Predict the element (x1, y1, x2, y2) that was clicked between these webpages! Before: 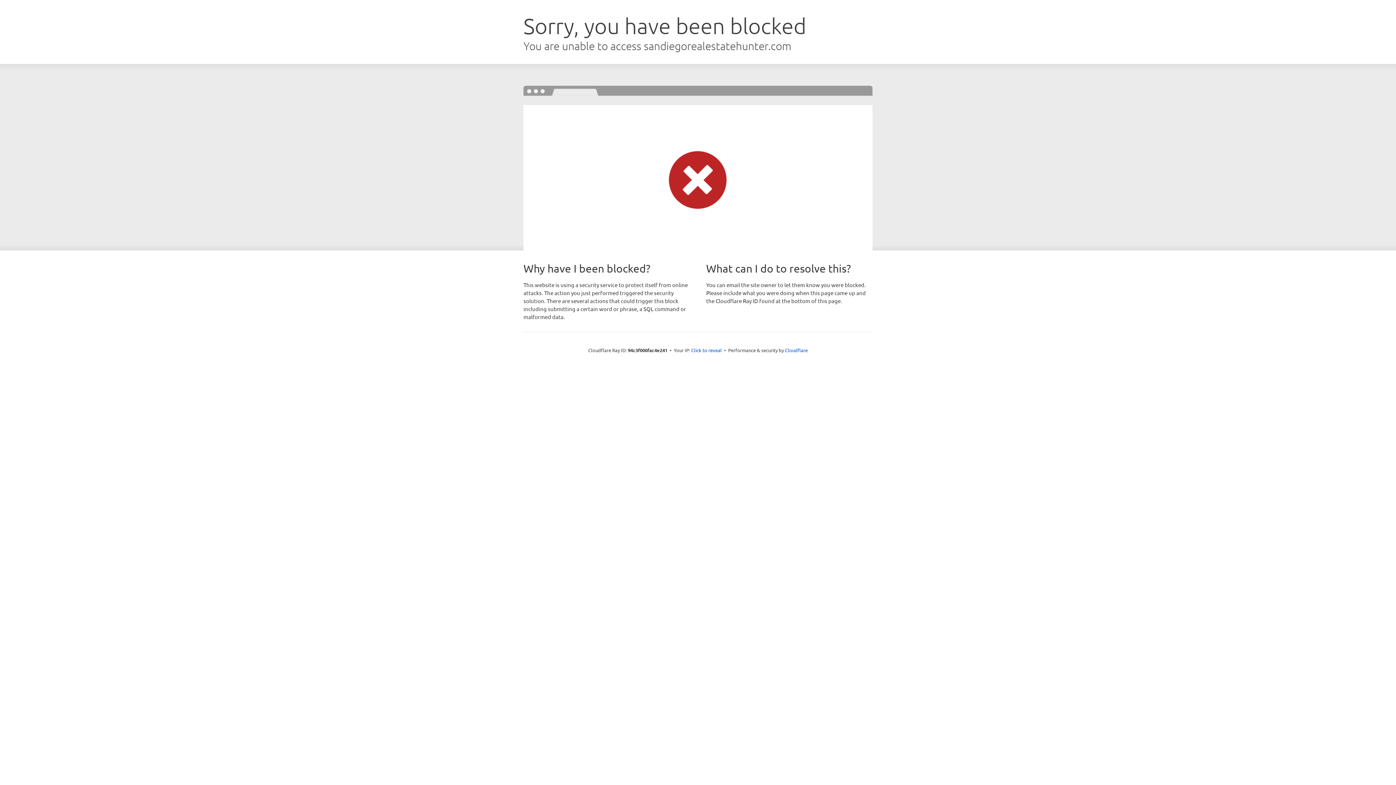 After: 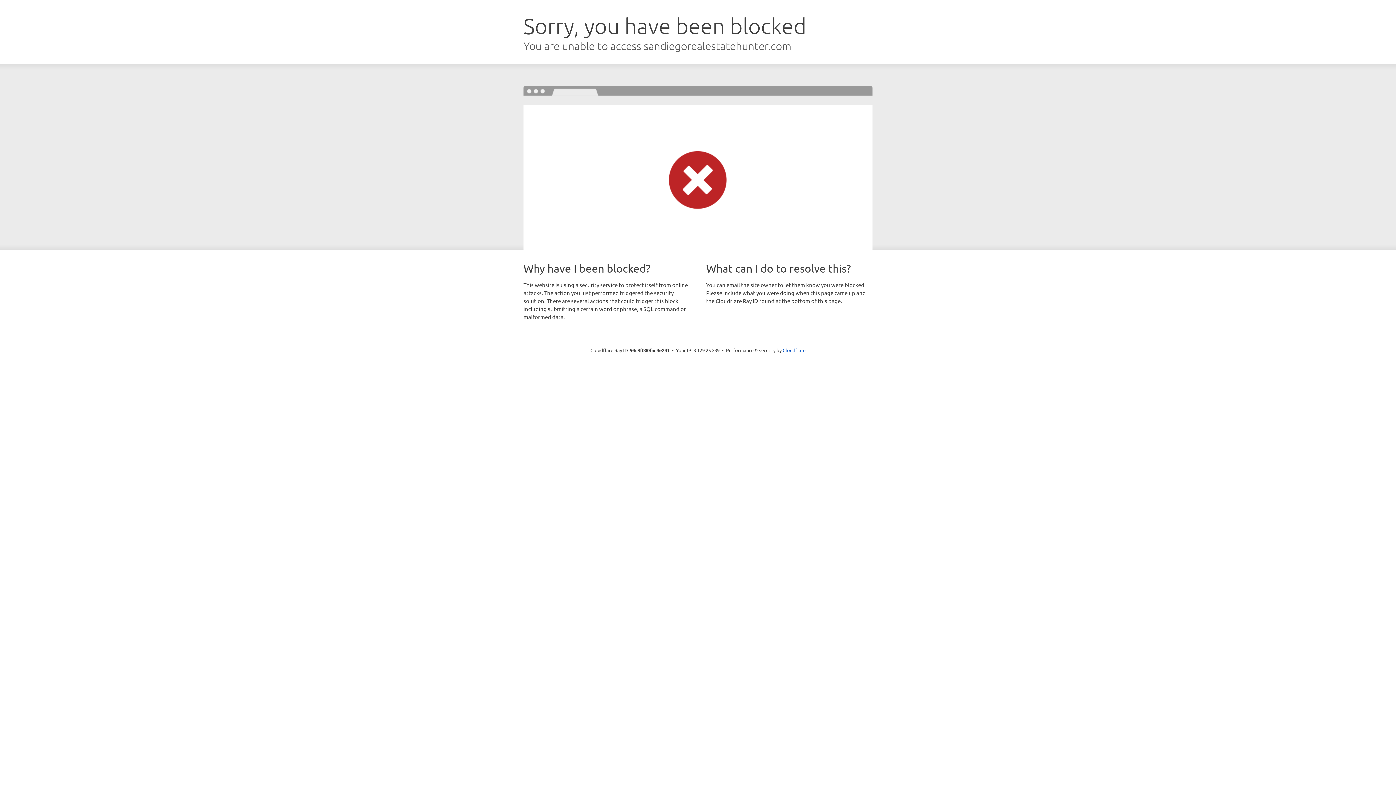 Action: bbox: (691, 346, 722, 353) label: Click to reveal